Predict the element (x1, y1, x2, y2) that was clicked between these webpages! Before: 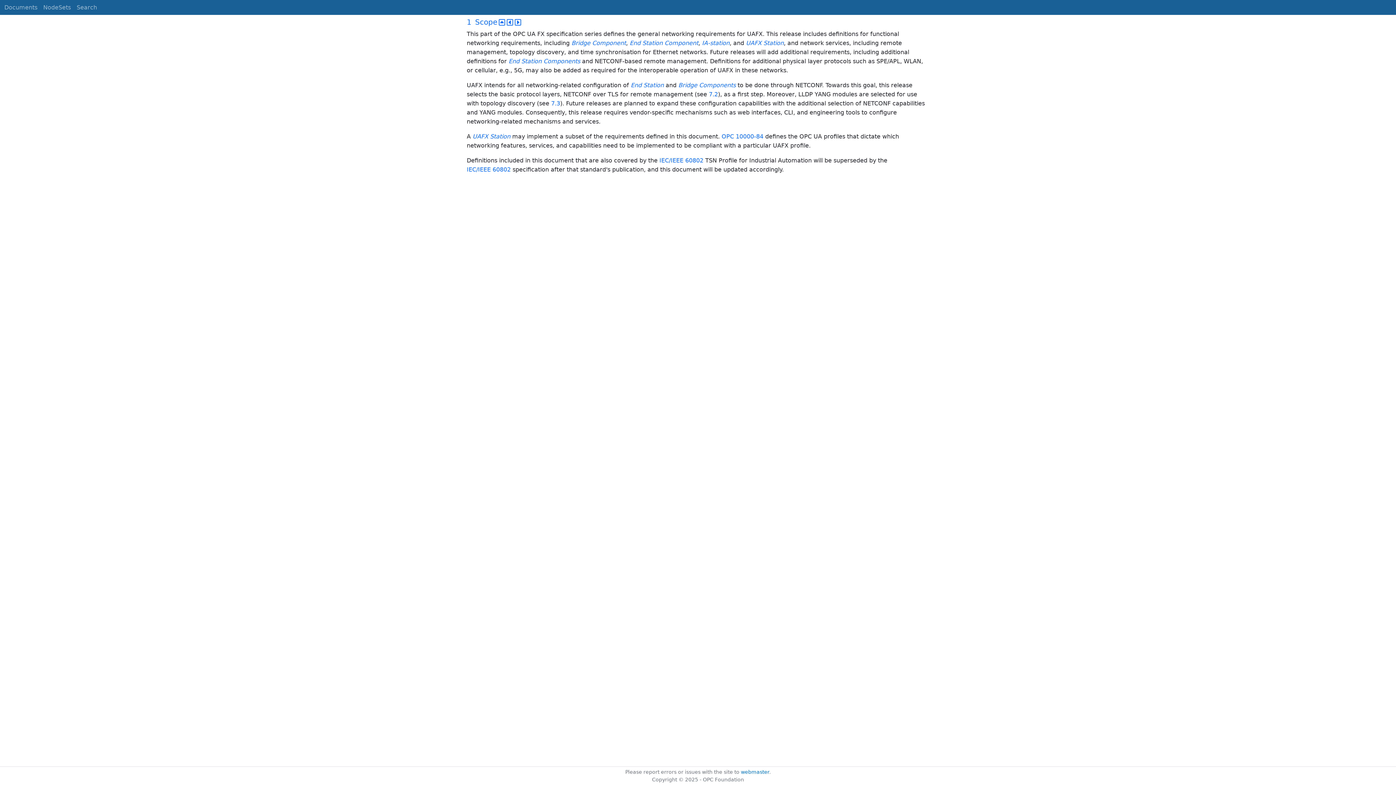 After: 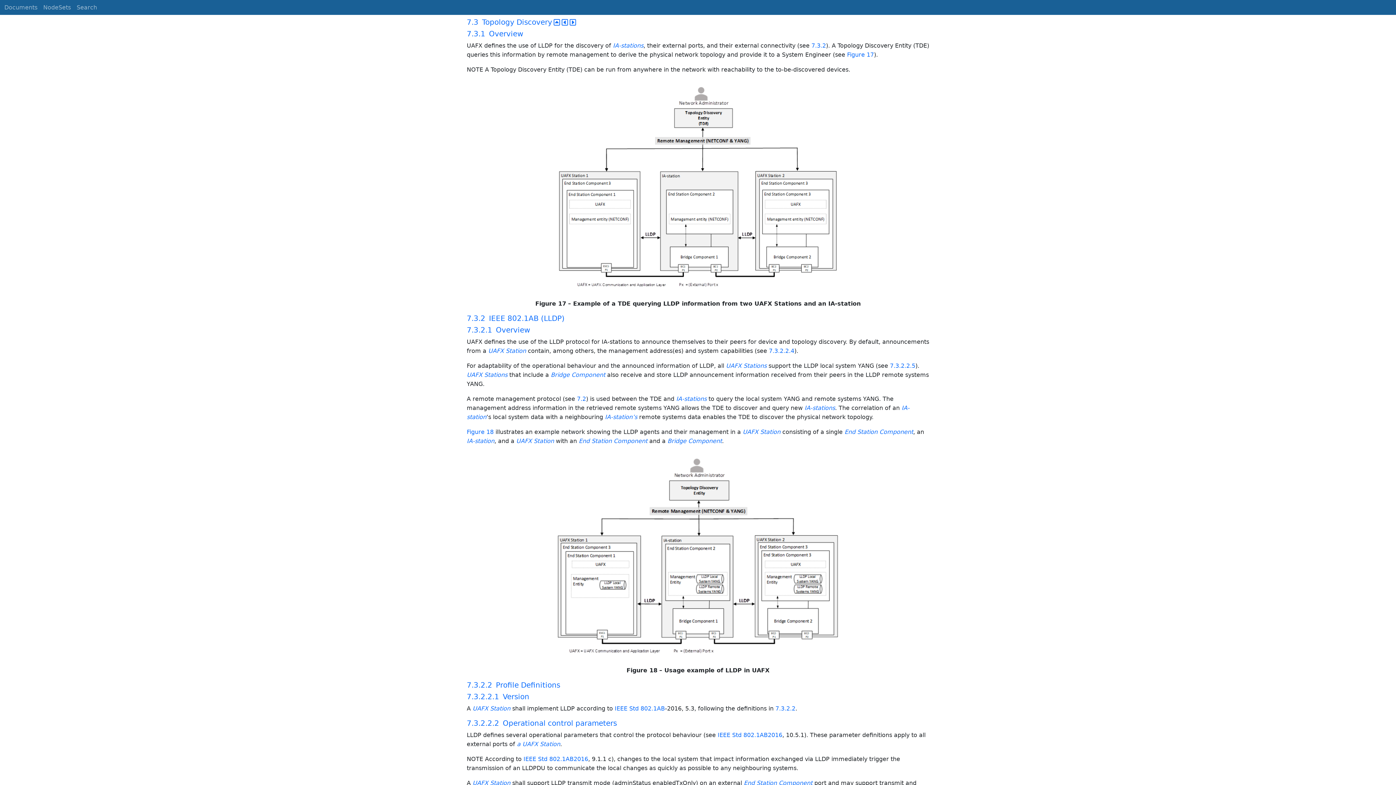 Action: bbox: (551, 100, 560, 106) label: 7.3